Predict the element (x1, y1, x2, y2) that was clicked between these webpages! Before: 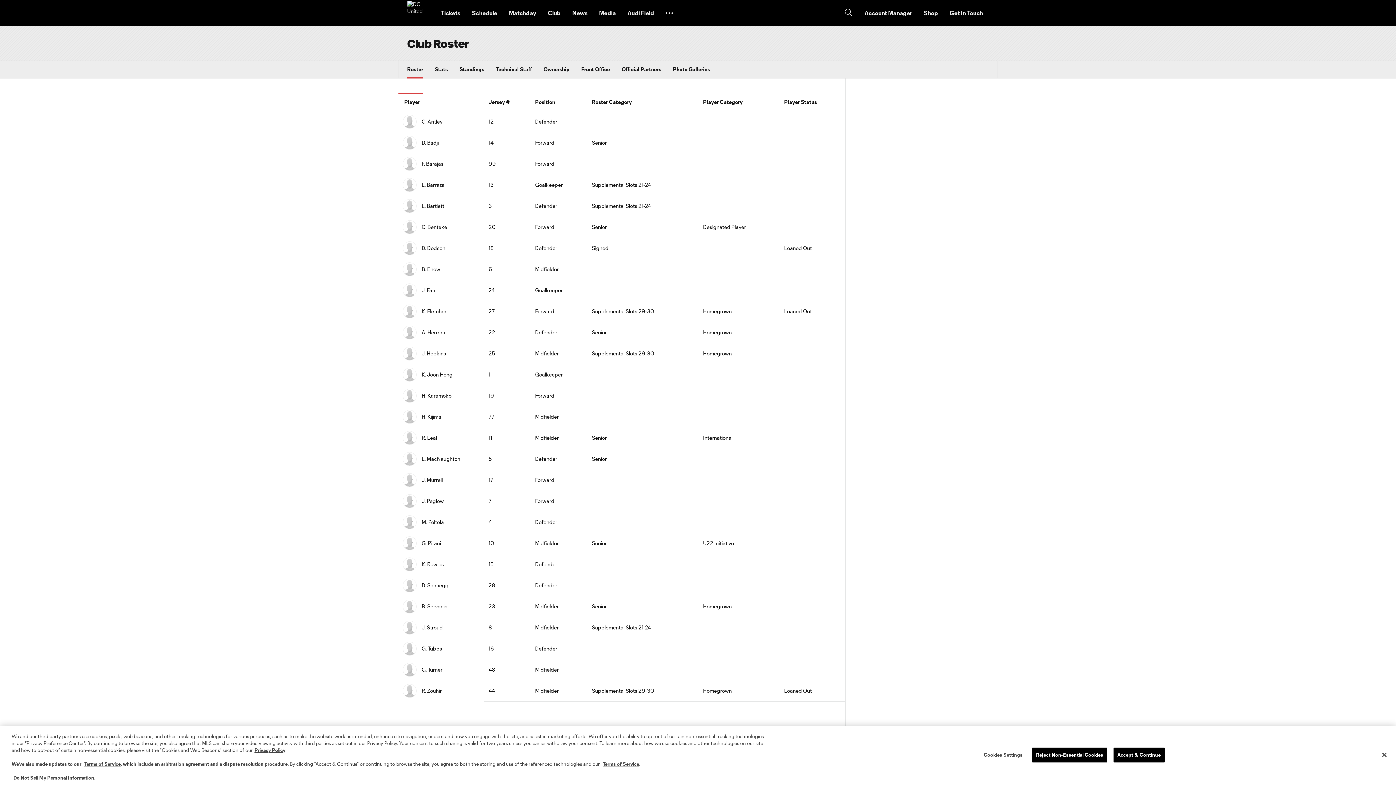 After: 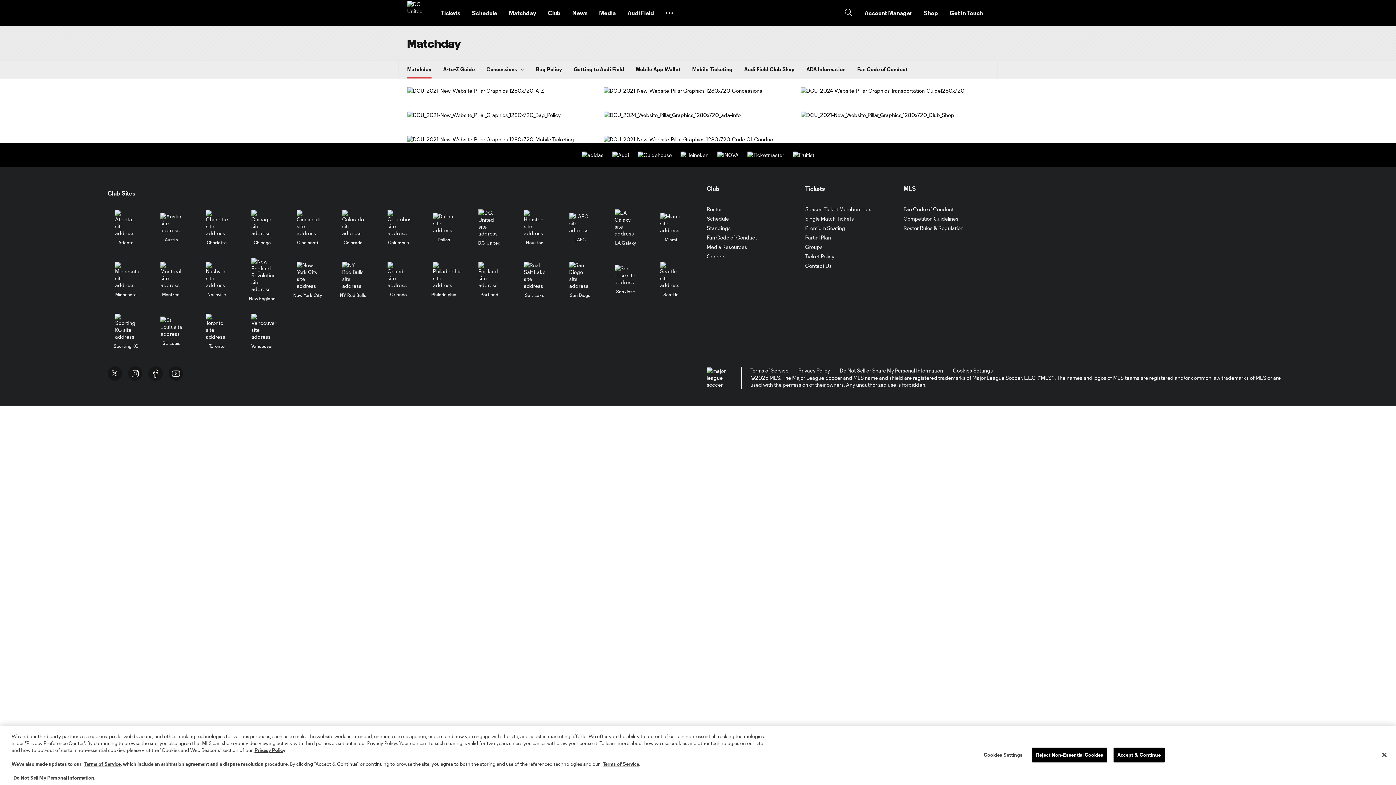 Action: bbox: (538, 2, 577, 23) label: Matchday